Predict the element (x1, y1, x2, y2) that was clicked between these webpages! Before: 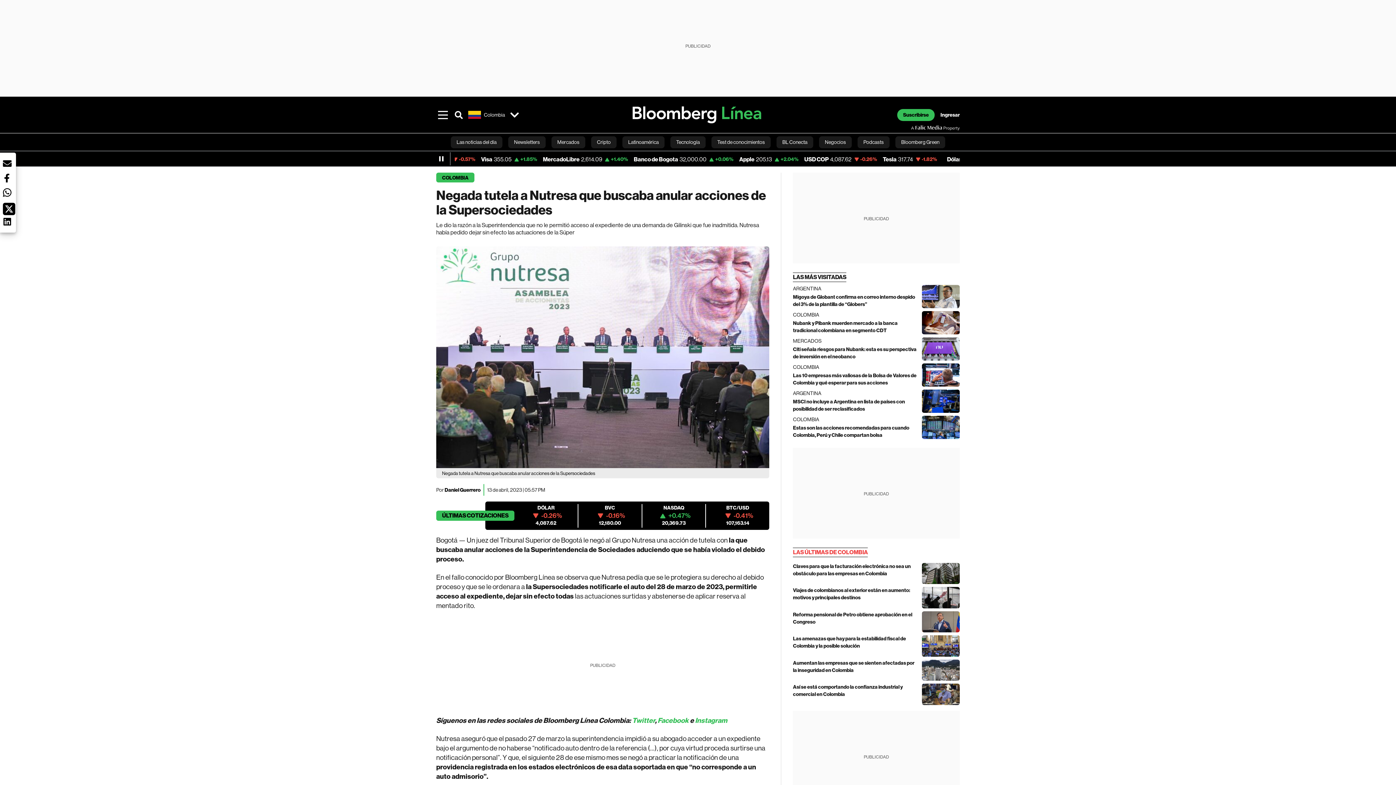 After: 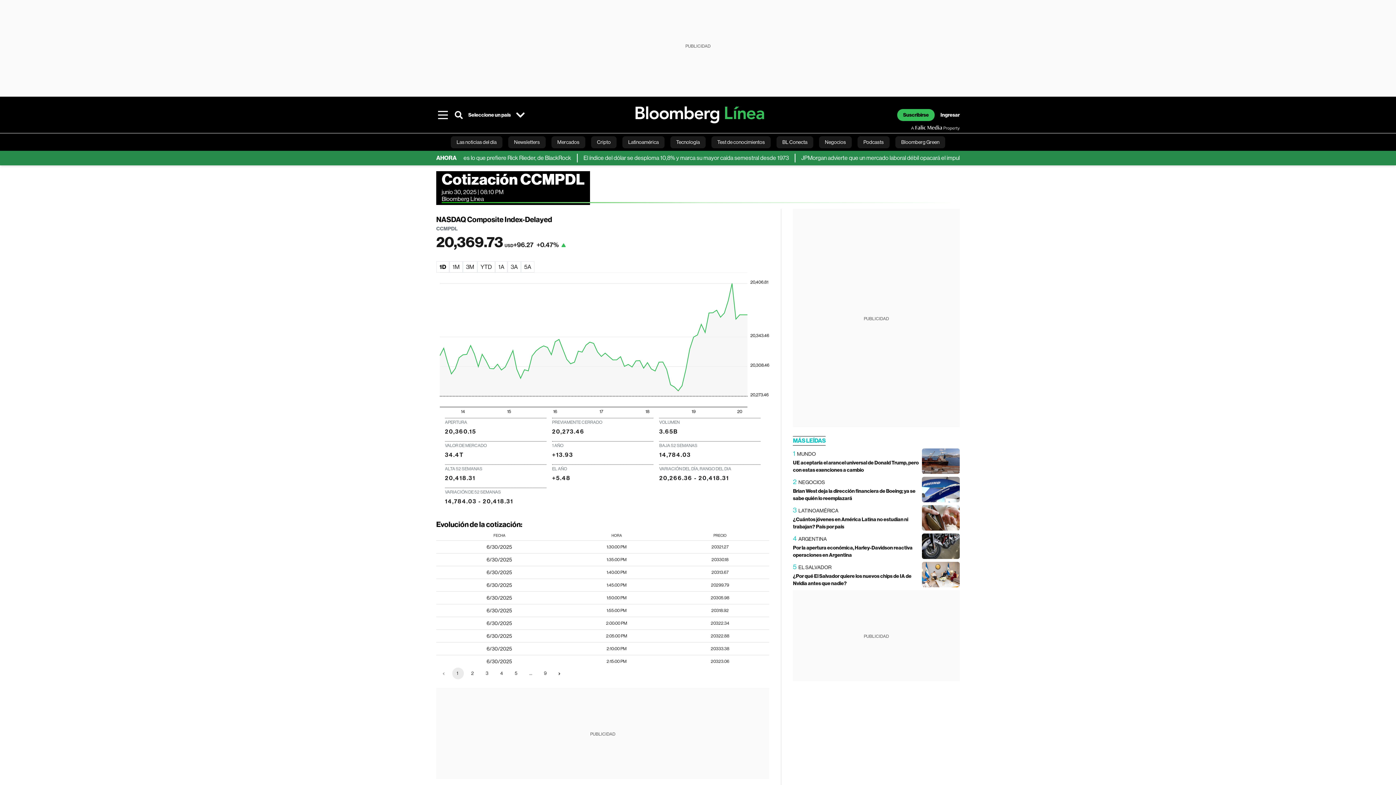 Action: bbox: (646, 504, 701, 527) label: NASDAQ
+0.47%
20,369.73